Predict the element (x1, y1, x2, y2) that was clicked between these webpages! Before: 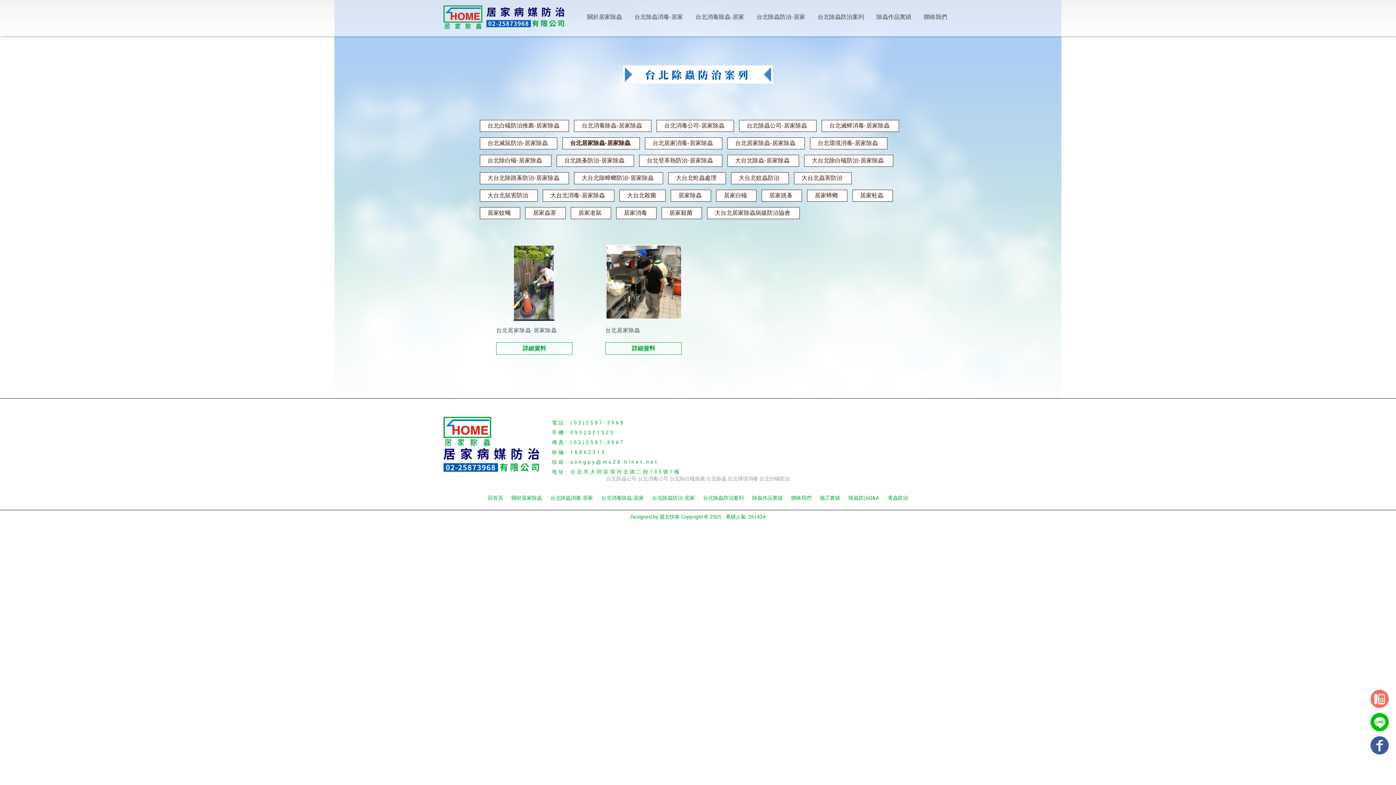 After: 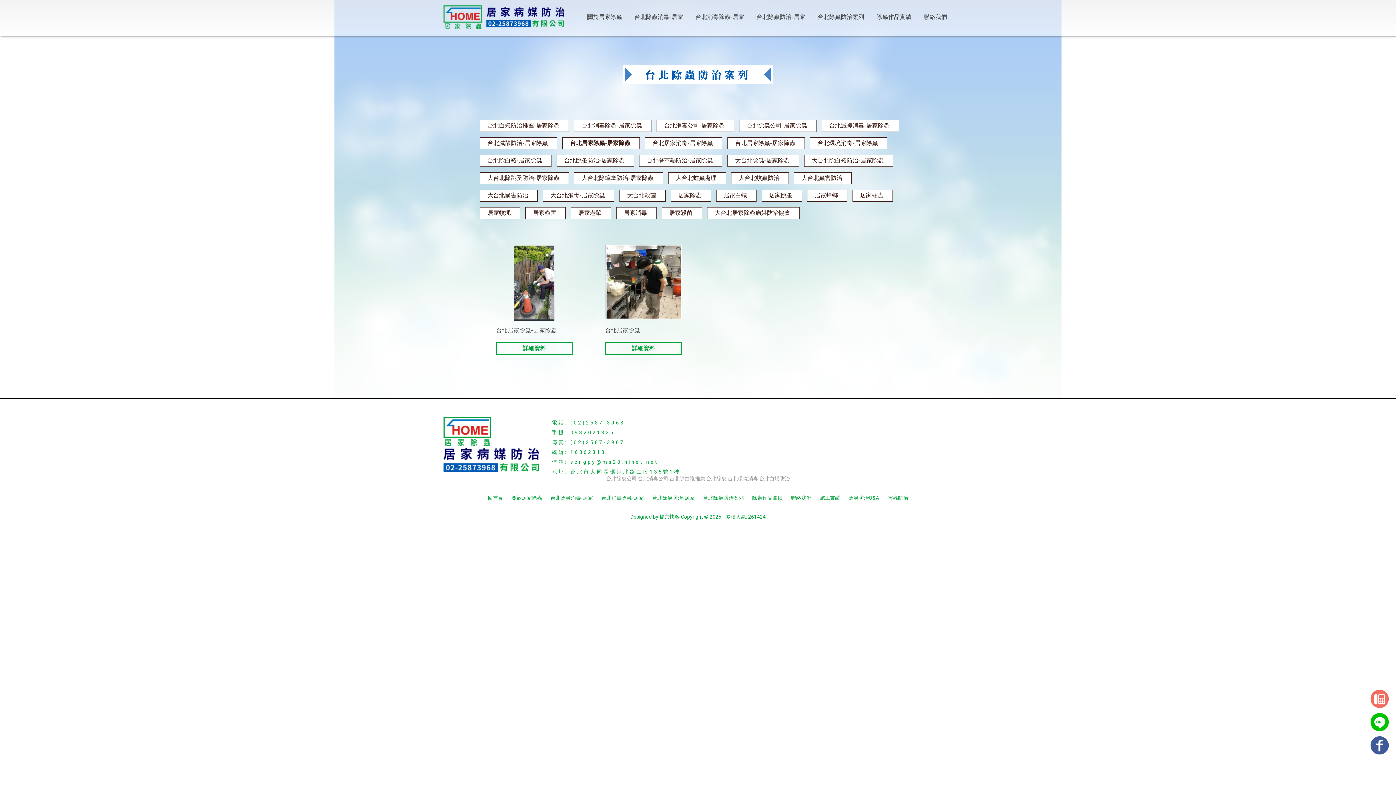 Action: bbox: (1370, 690, 1389, 709)